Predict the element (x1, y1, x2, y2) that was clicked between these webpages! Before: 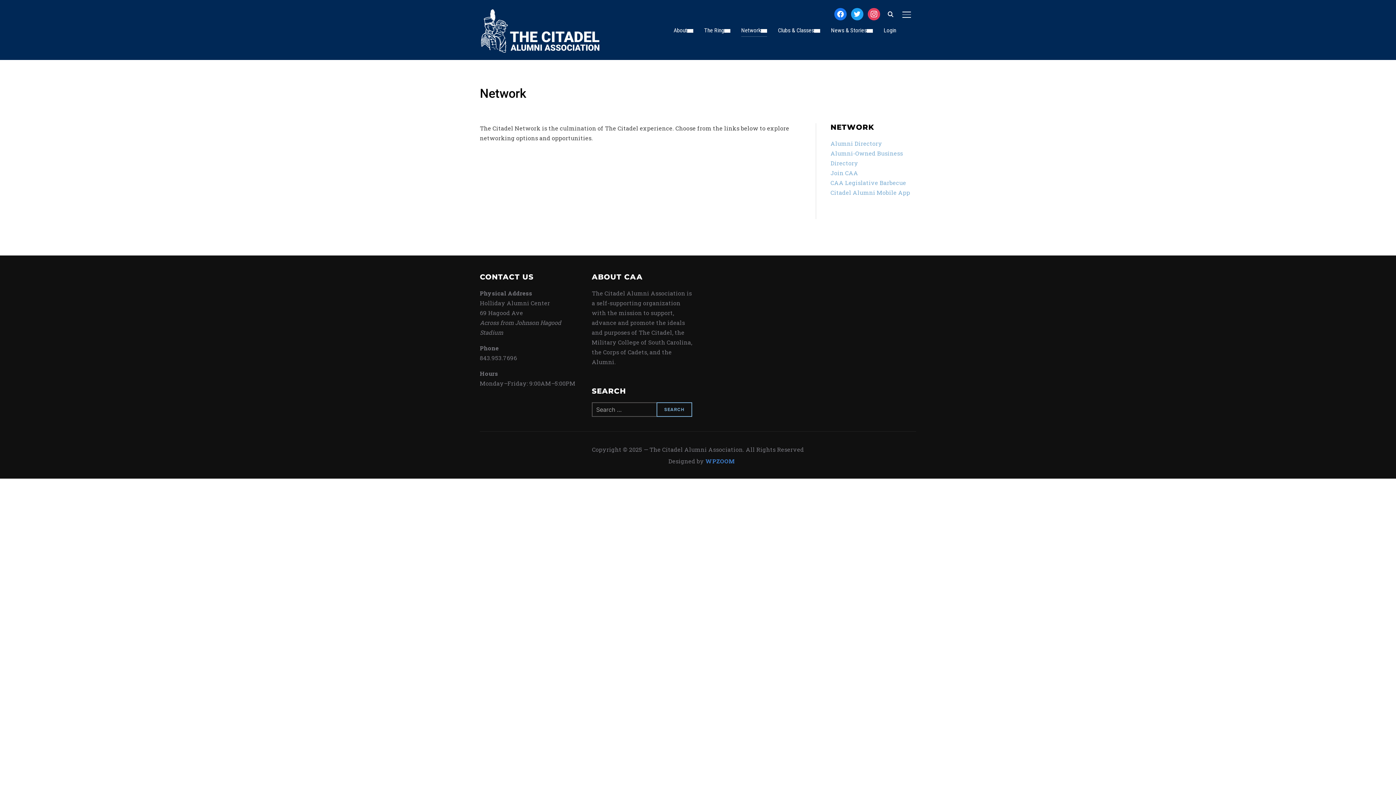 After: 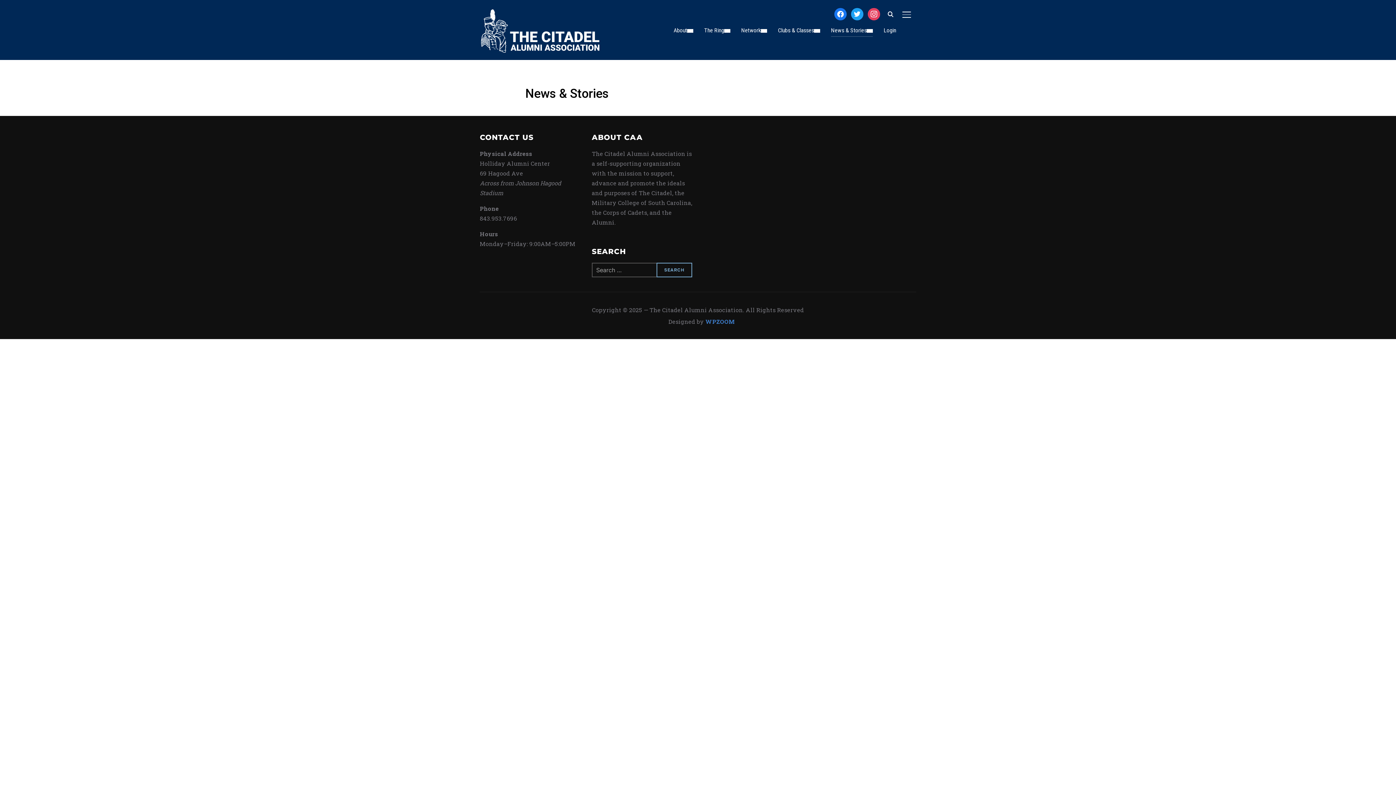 Action: label: News & Stories bbox: (831, 23, 873, 36)